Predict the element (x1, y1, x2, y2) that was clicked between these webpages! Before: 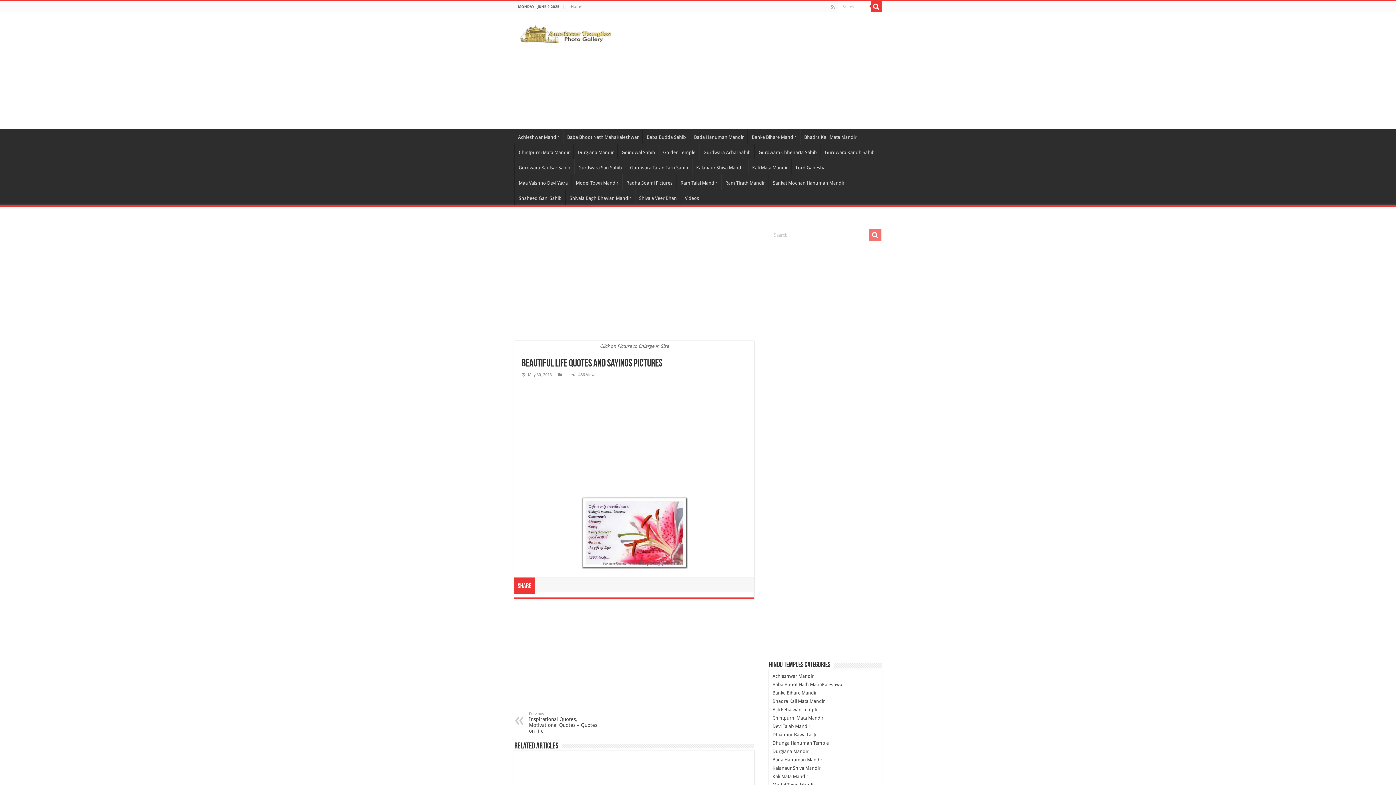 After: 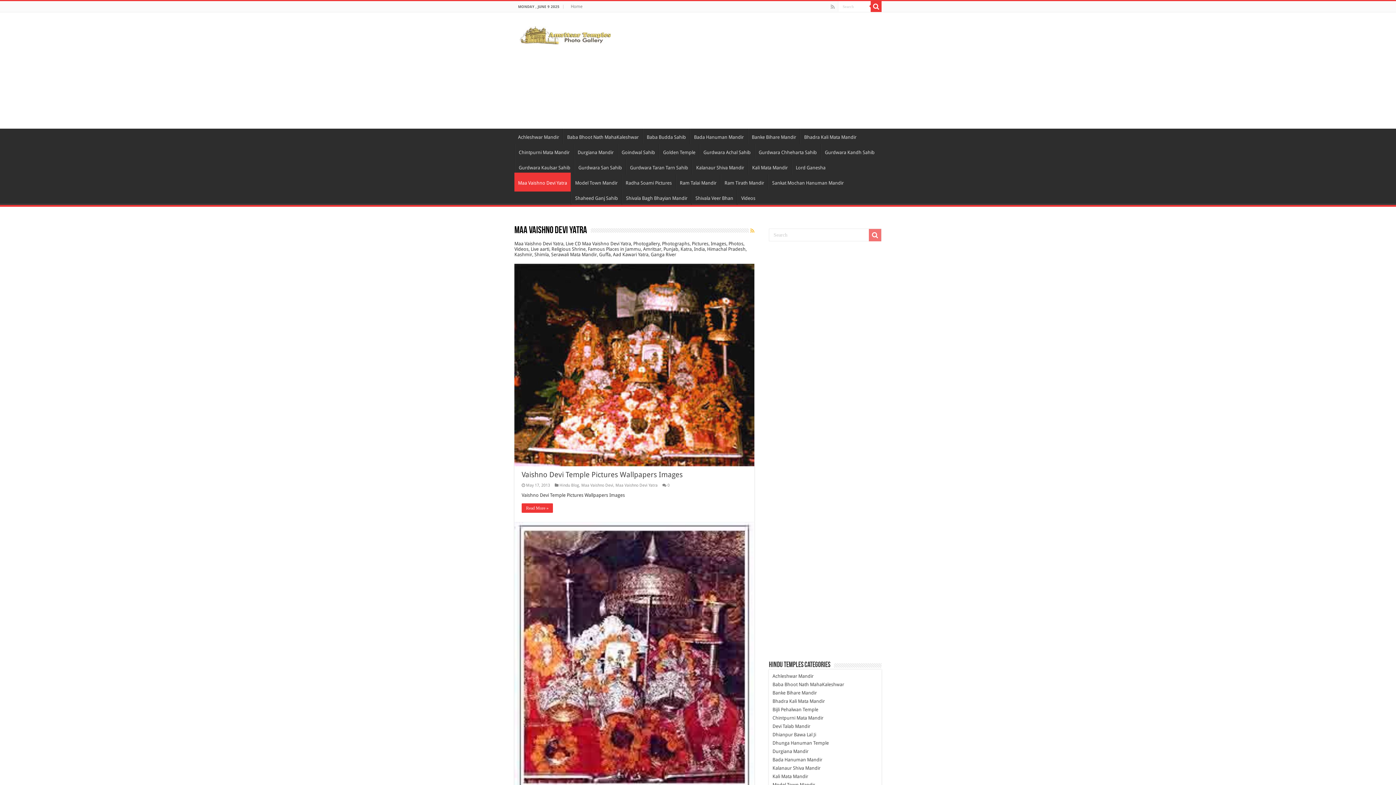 Action: bbox: (514, 174, 571, 189) label: Maa Vaishno Devi Yatra